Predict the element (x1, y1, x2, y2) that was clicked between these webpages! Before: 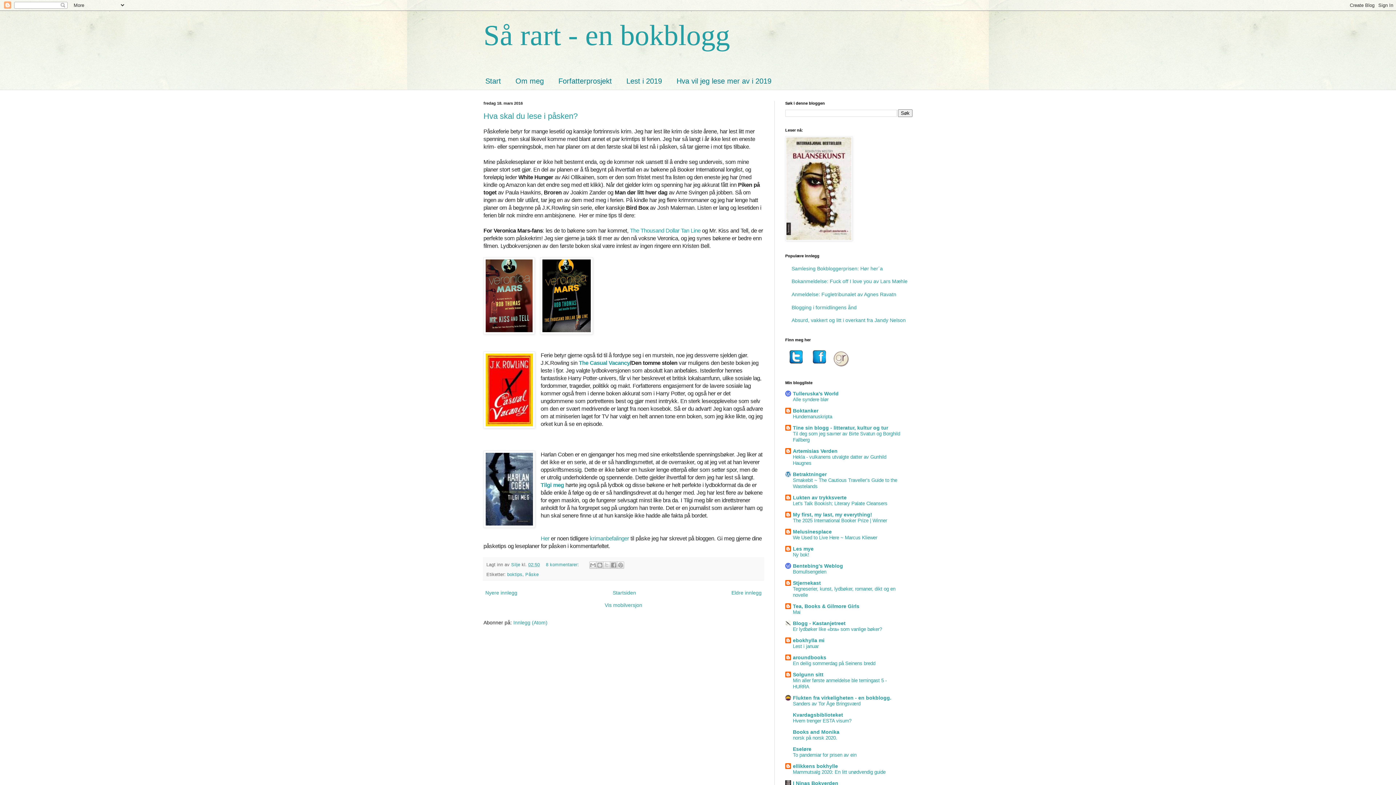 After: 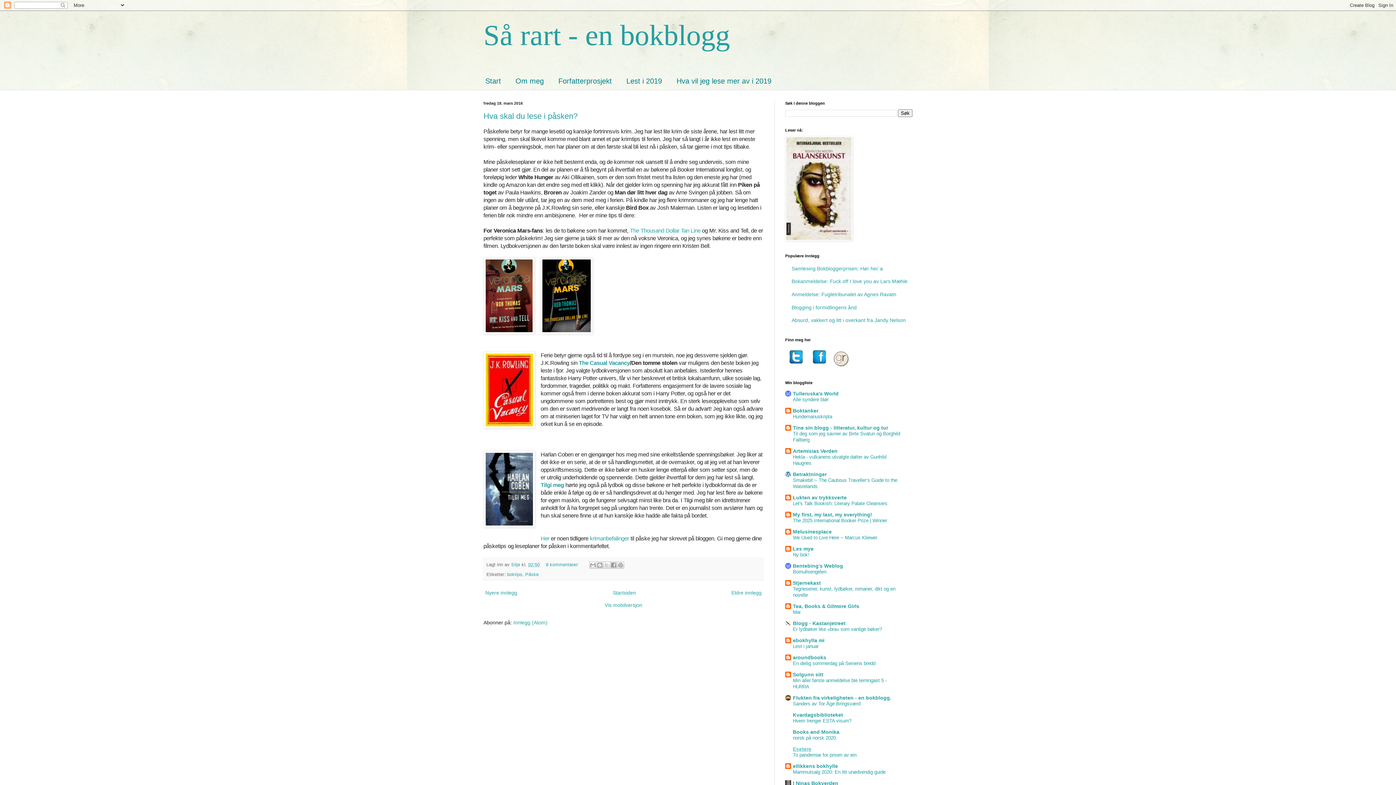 Action: bbox: (793, 746, 811, 752) label: Eseløre